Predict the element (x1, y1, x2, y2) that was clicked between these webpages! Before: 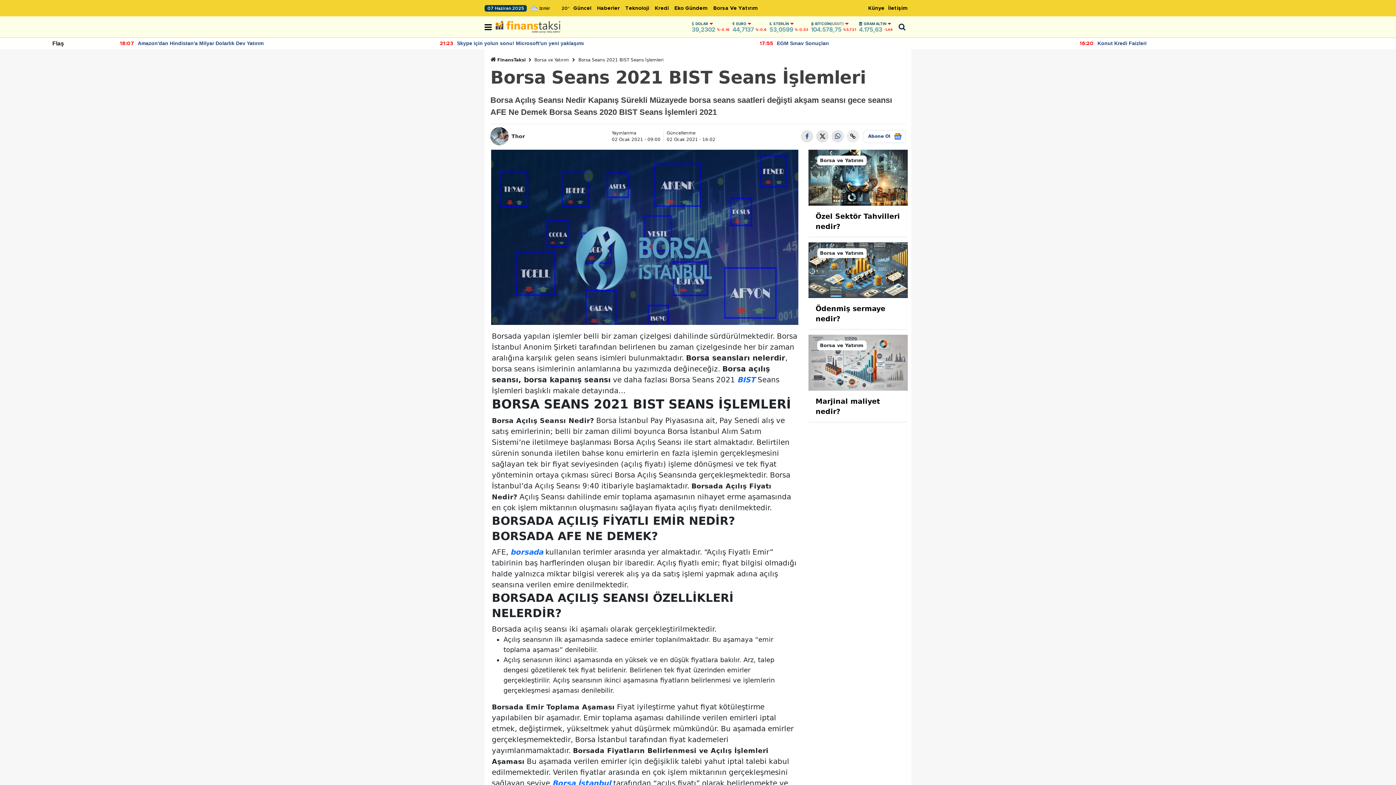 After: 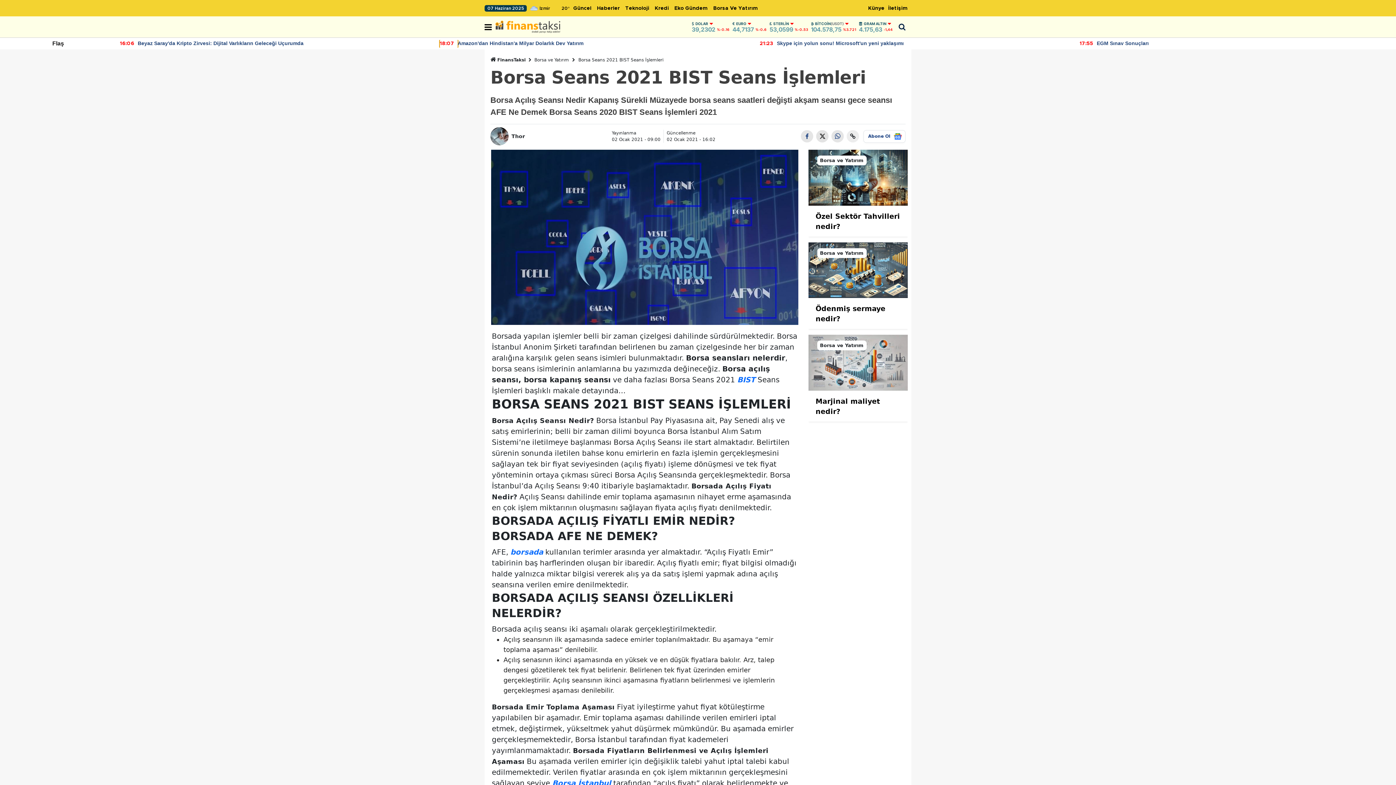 Action: bbox: (170, 39, 188, 47) label: 18:07